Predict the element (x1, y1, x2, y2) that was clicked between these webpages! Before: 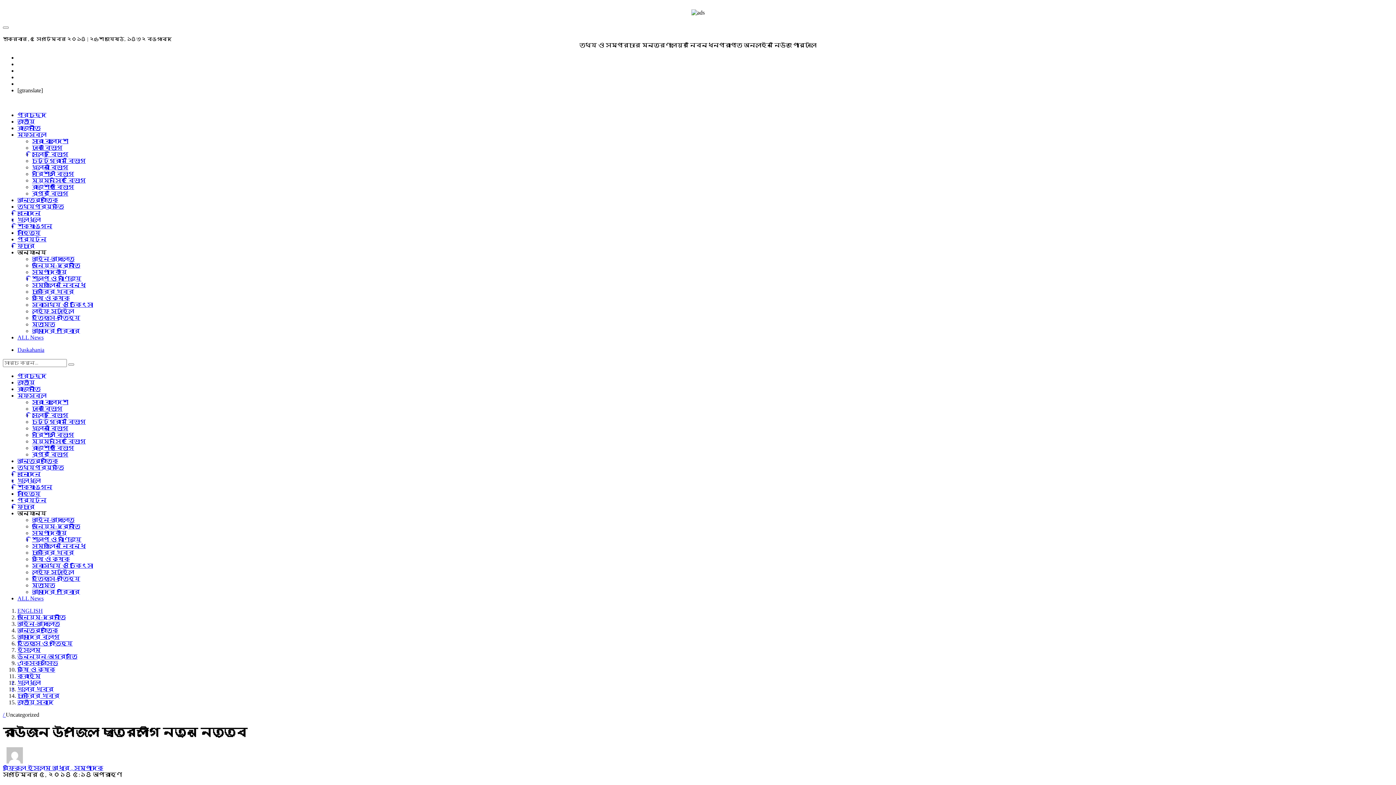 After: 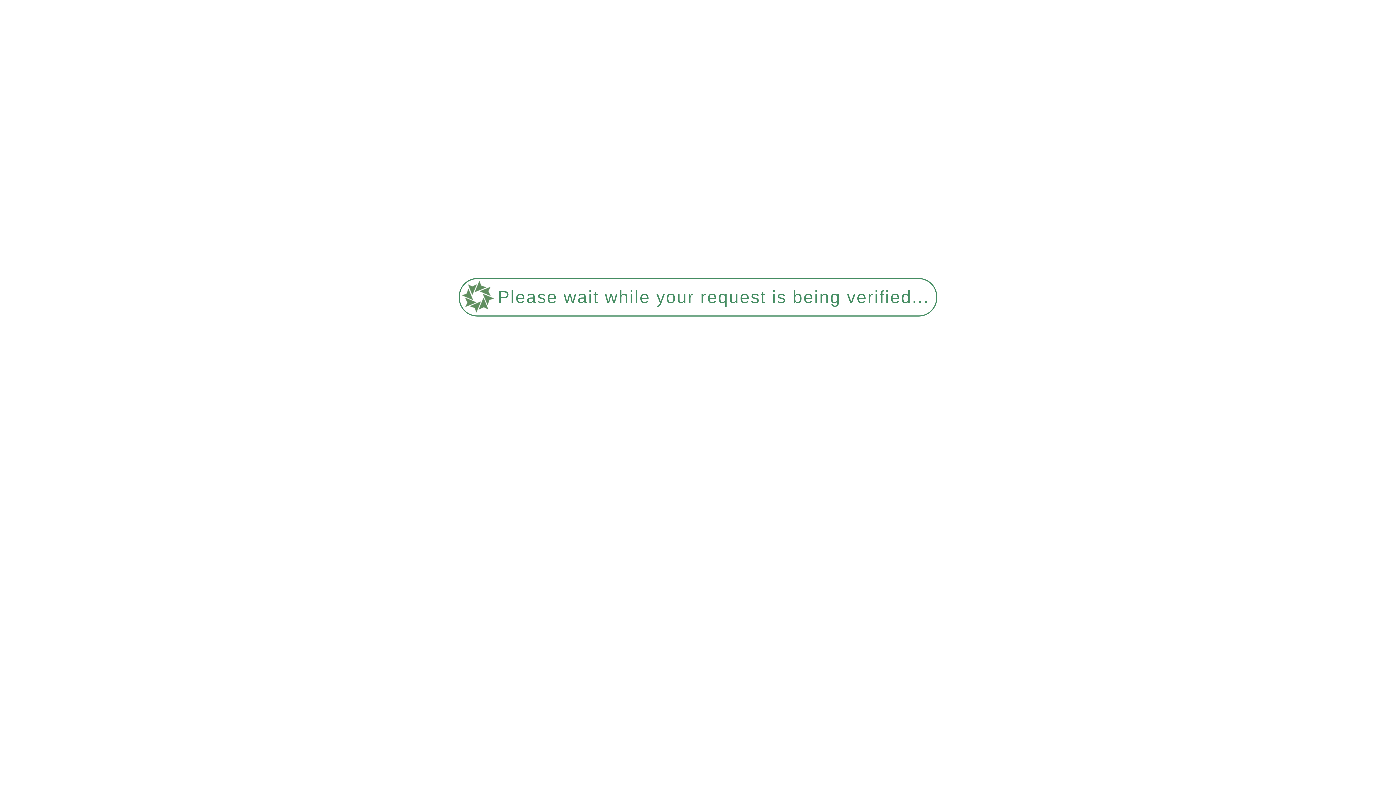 Action: label: /  bbox: (2, 712, 5, 718)